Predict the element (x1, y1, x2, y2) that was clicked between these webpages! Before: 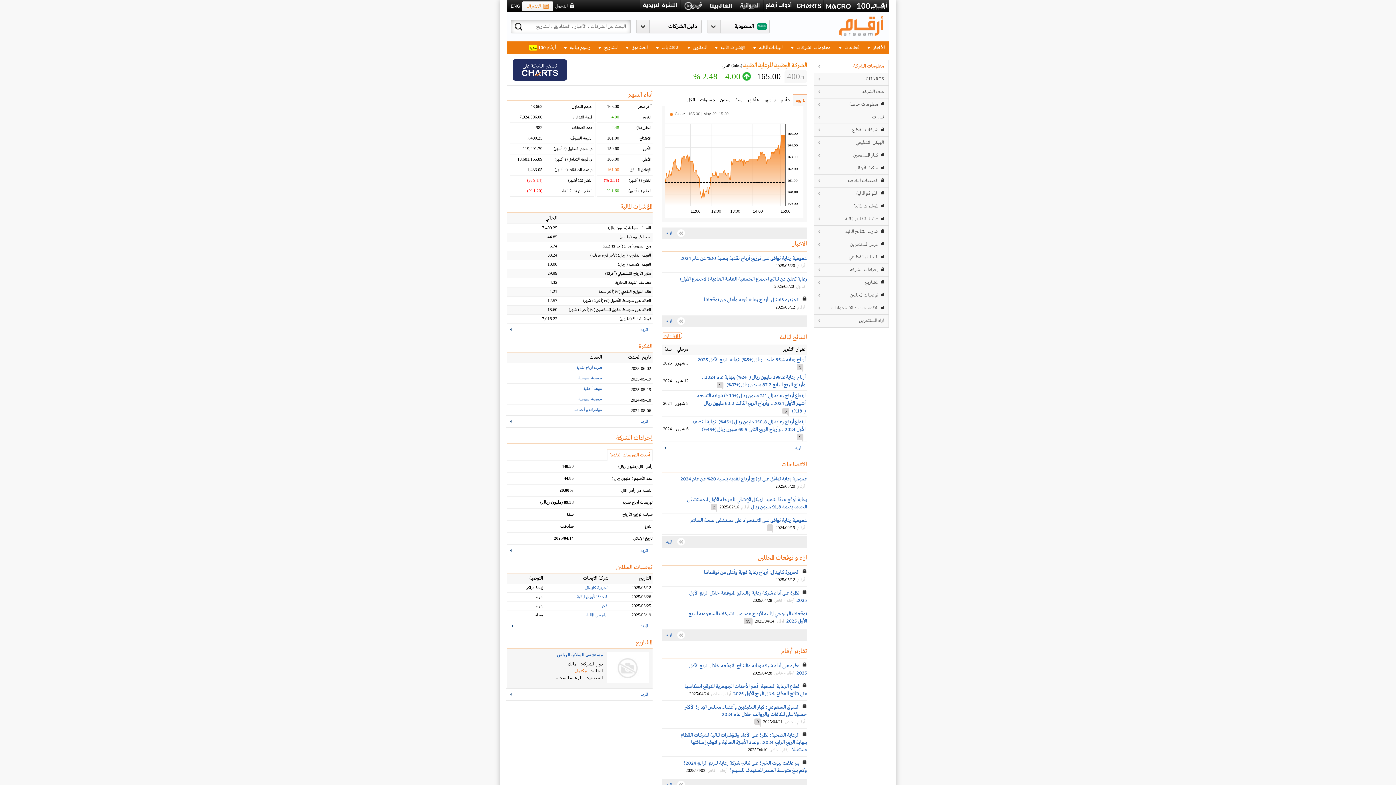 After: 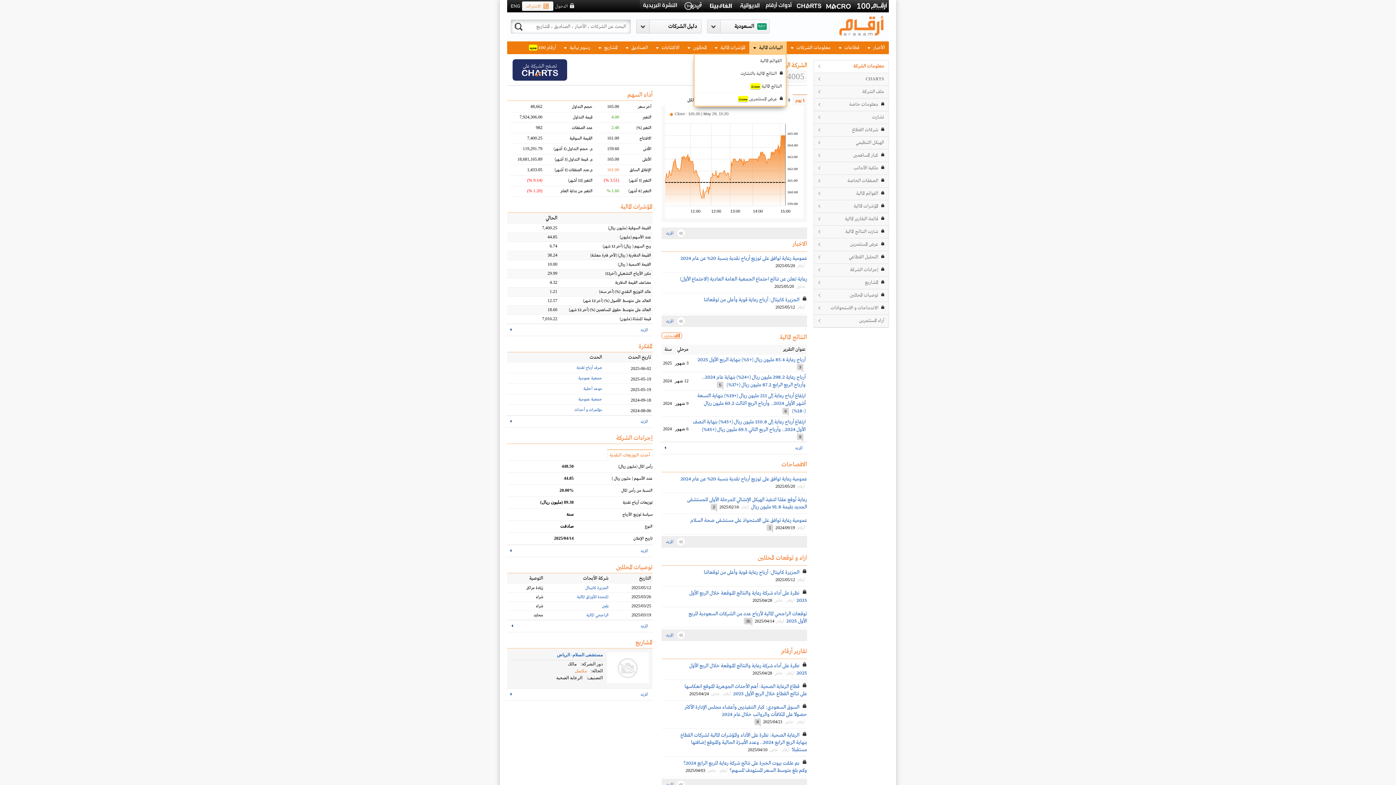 Action: bbox: (749, 41, 786, 54) label: البيانات المالية 